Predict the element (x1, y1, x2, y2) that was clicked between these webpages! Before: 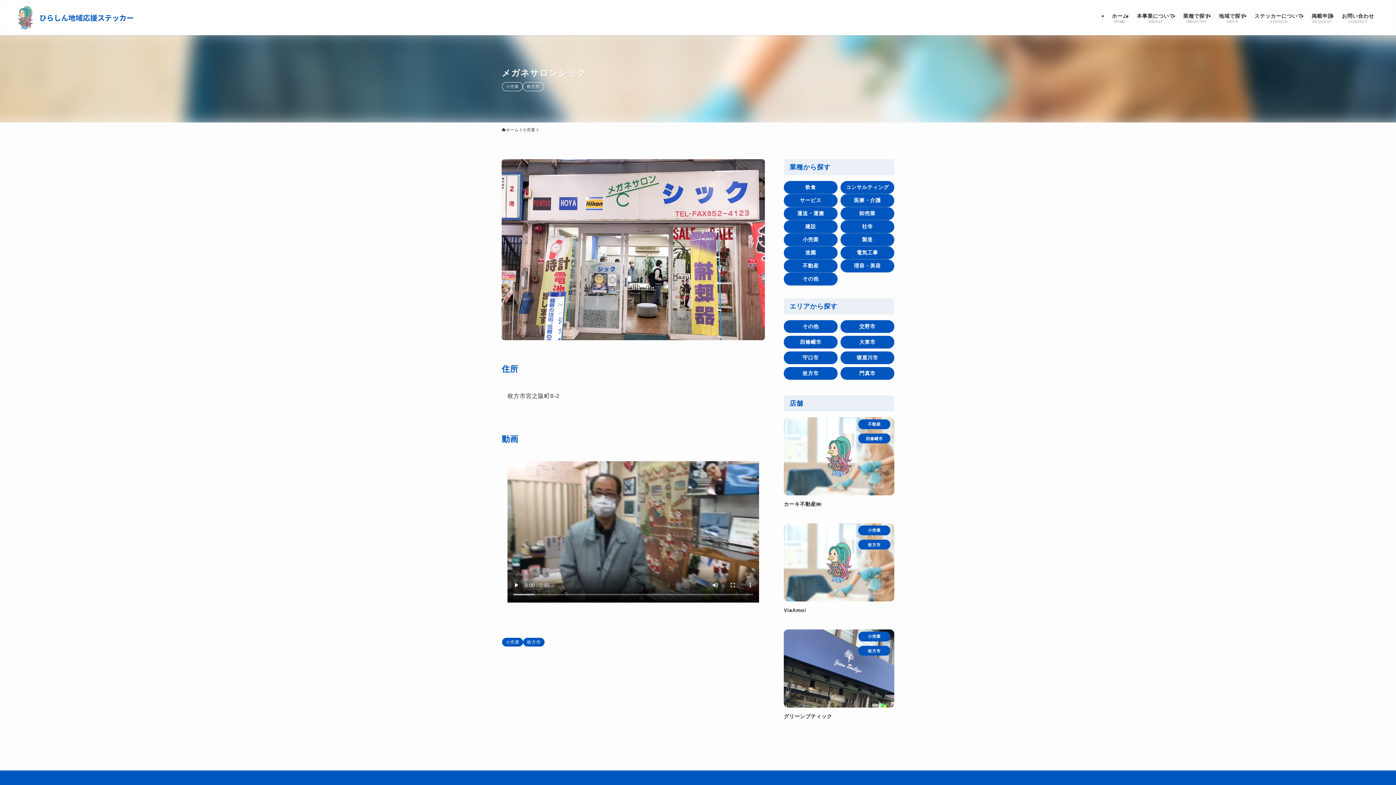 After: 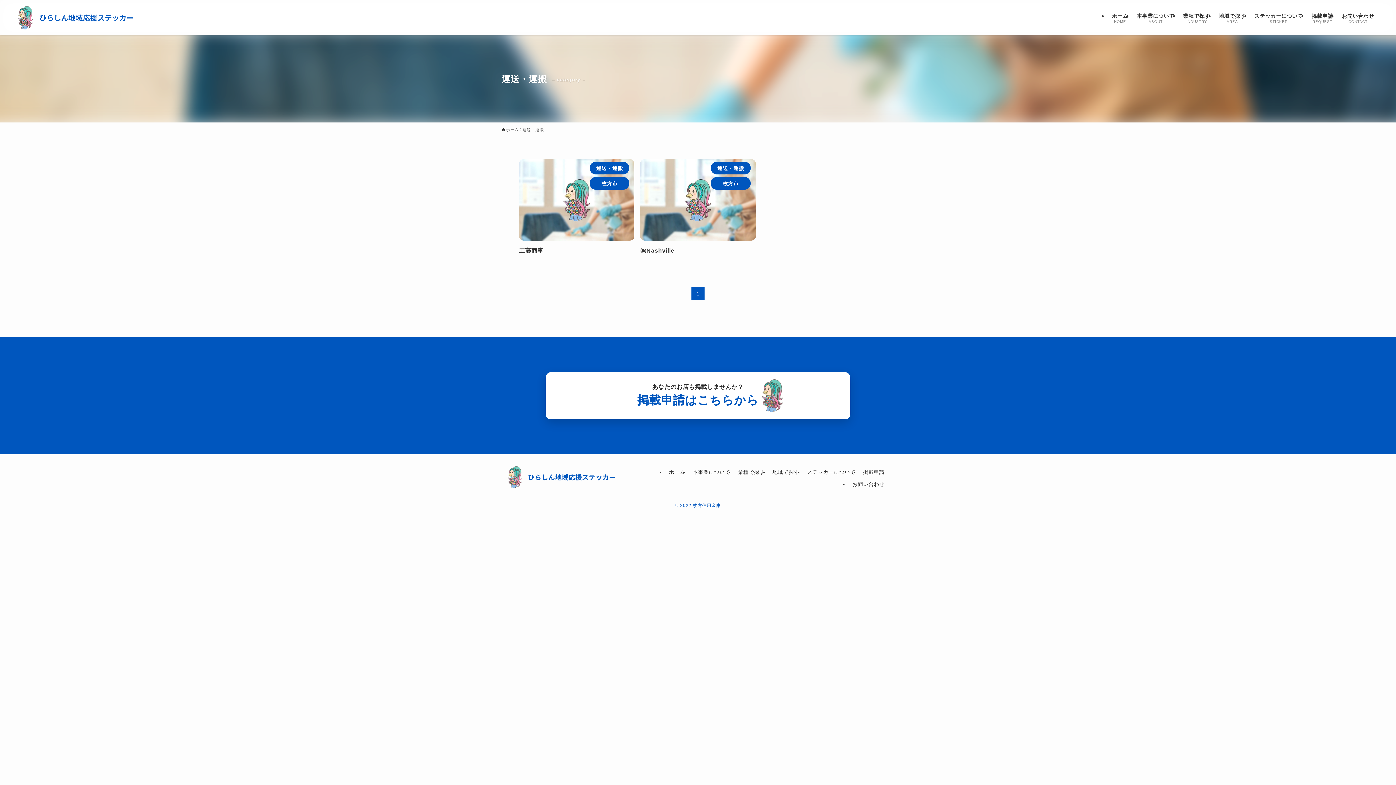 Action: bbox: (784, 207, 837, 220) label: 運送・運搬